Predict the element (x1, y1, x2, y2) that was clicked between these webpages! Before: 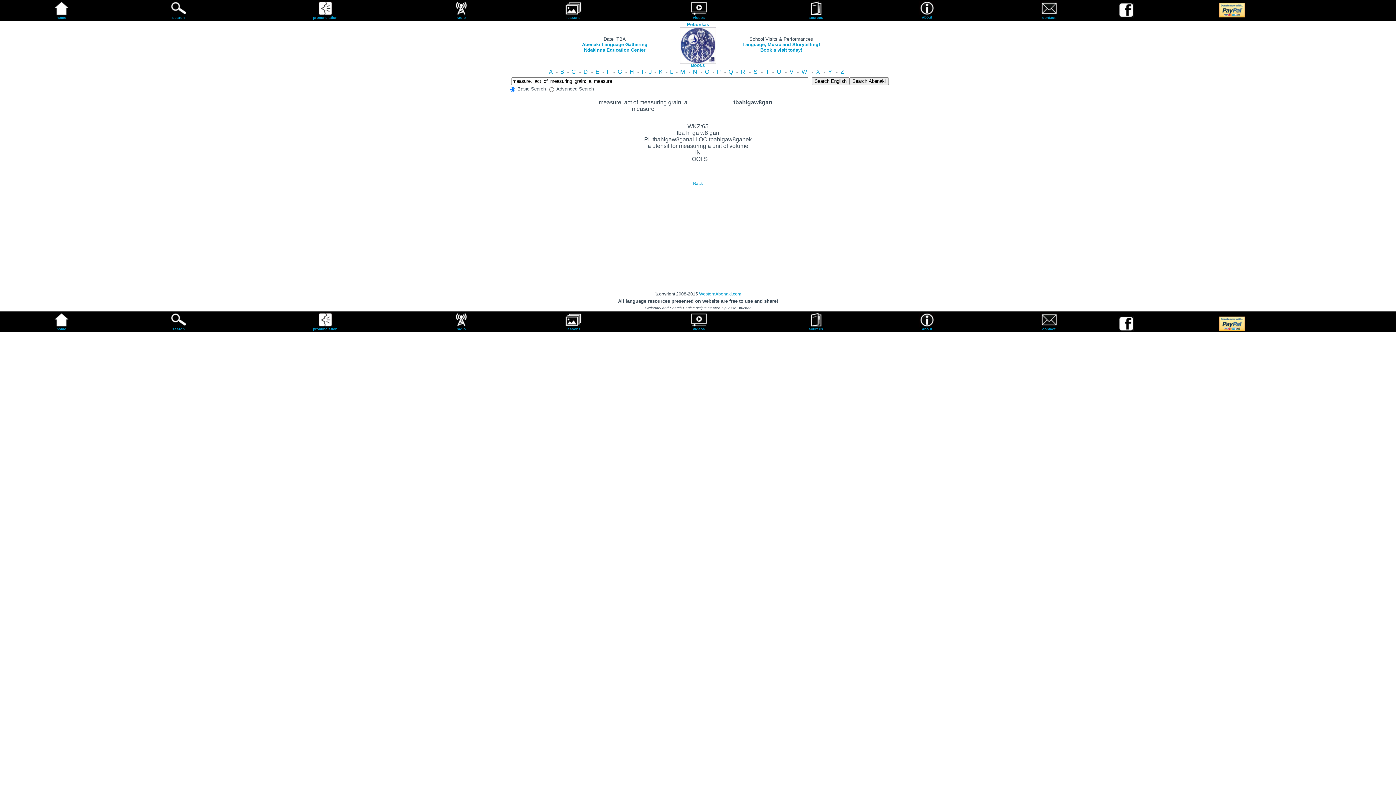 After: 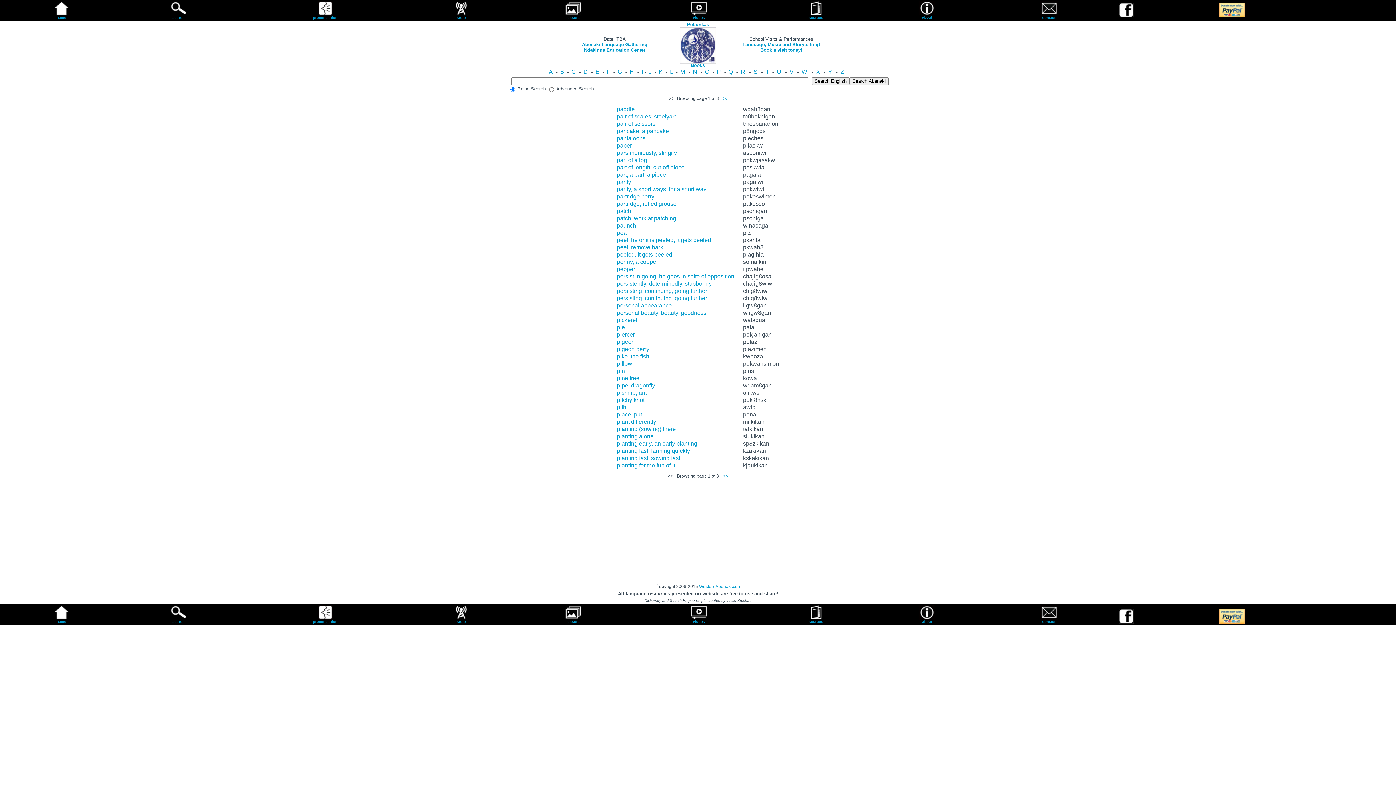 Action: label: P bbox: (717, 68, 721, 74)